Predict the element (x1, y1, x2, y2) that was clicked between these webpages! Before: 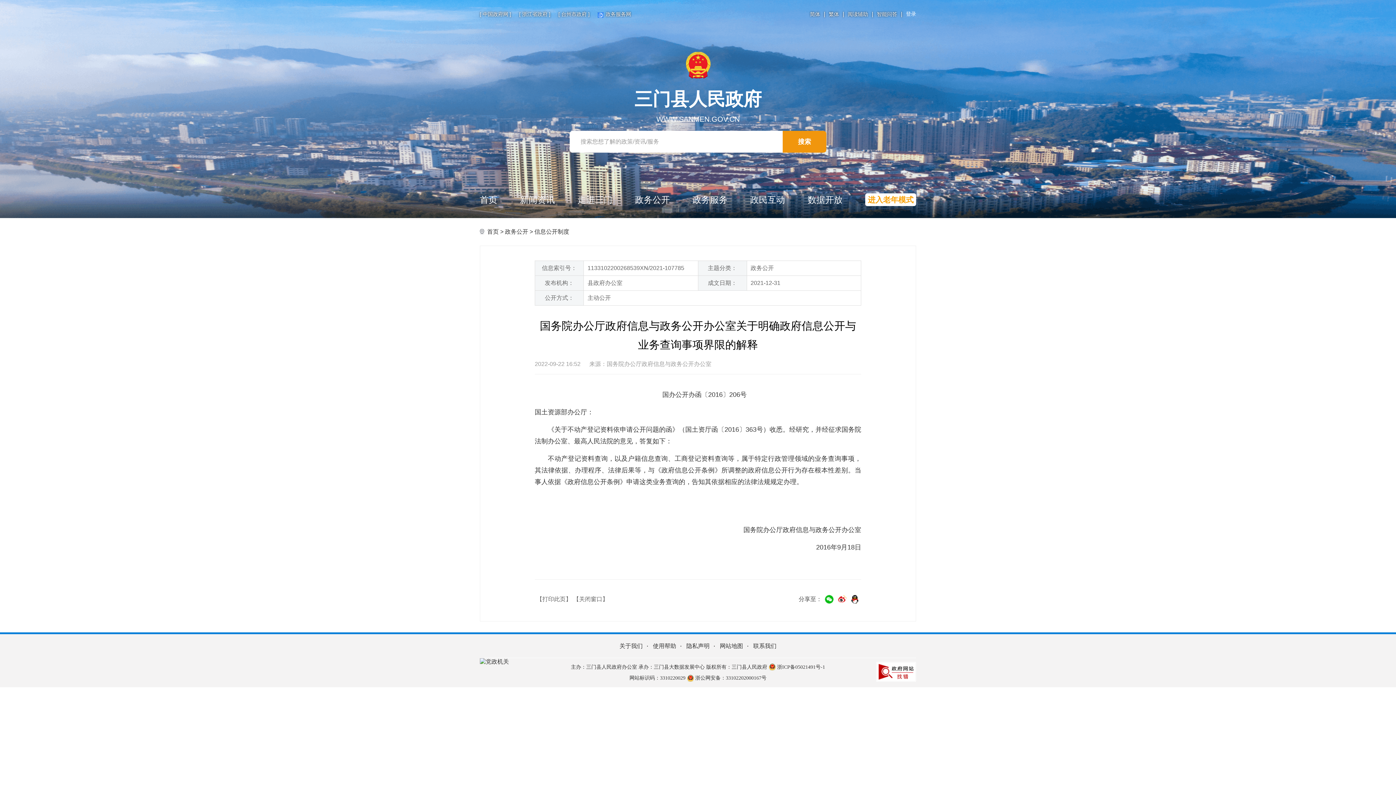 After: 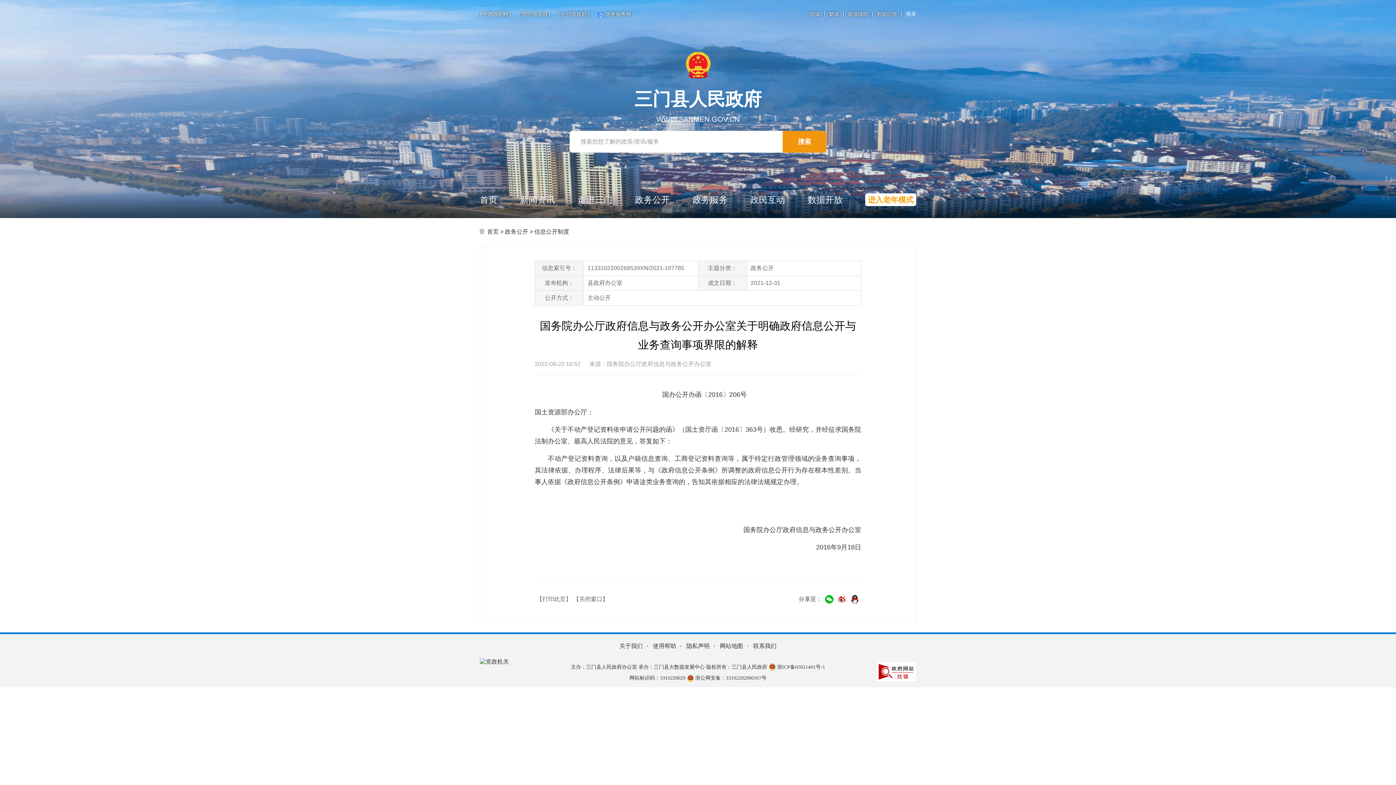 Action: label: 联系我们 bbox: (753, 640, 776, 652)